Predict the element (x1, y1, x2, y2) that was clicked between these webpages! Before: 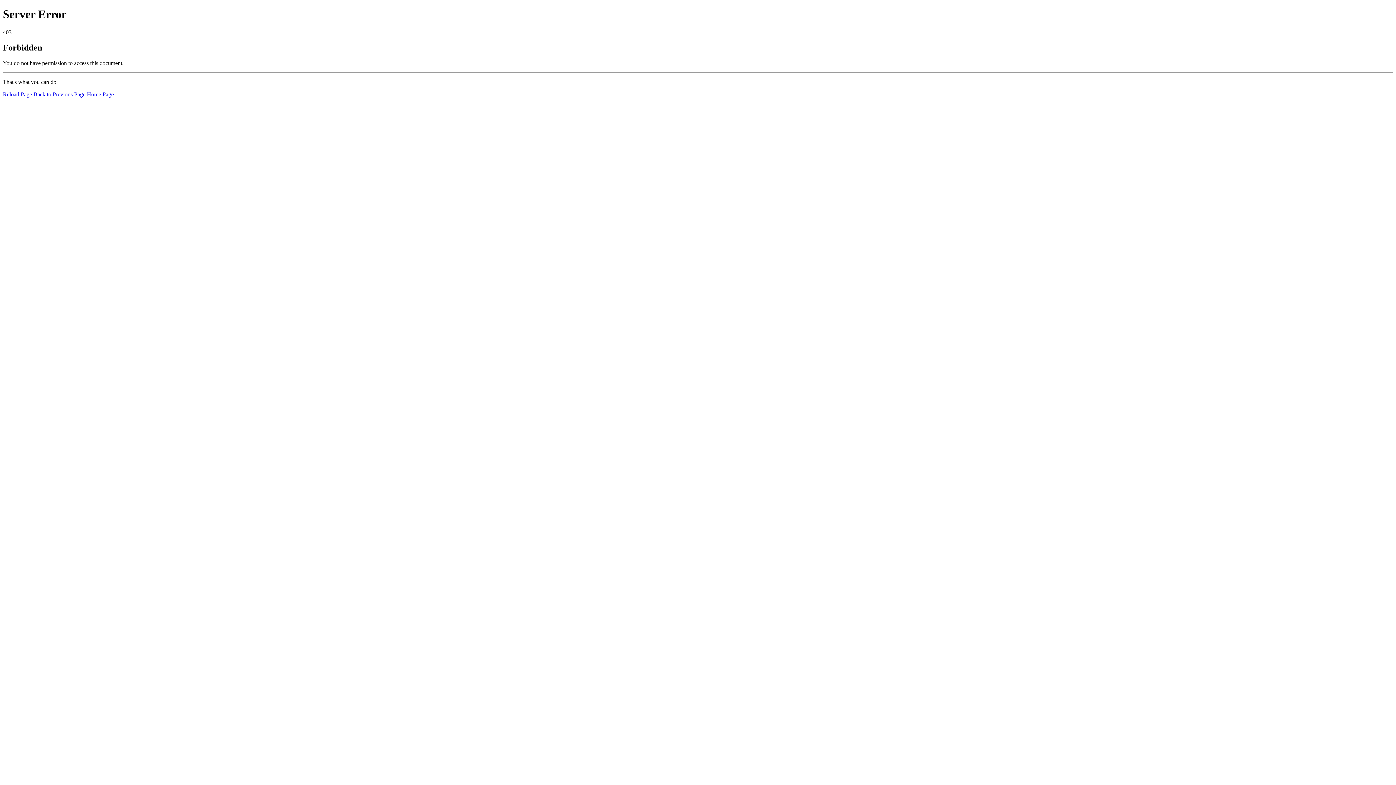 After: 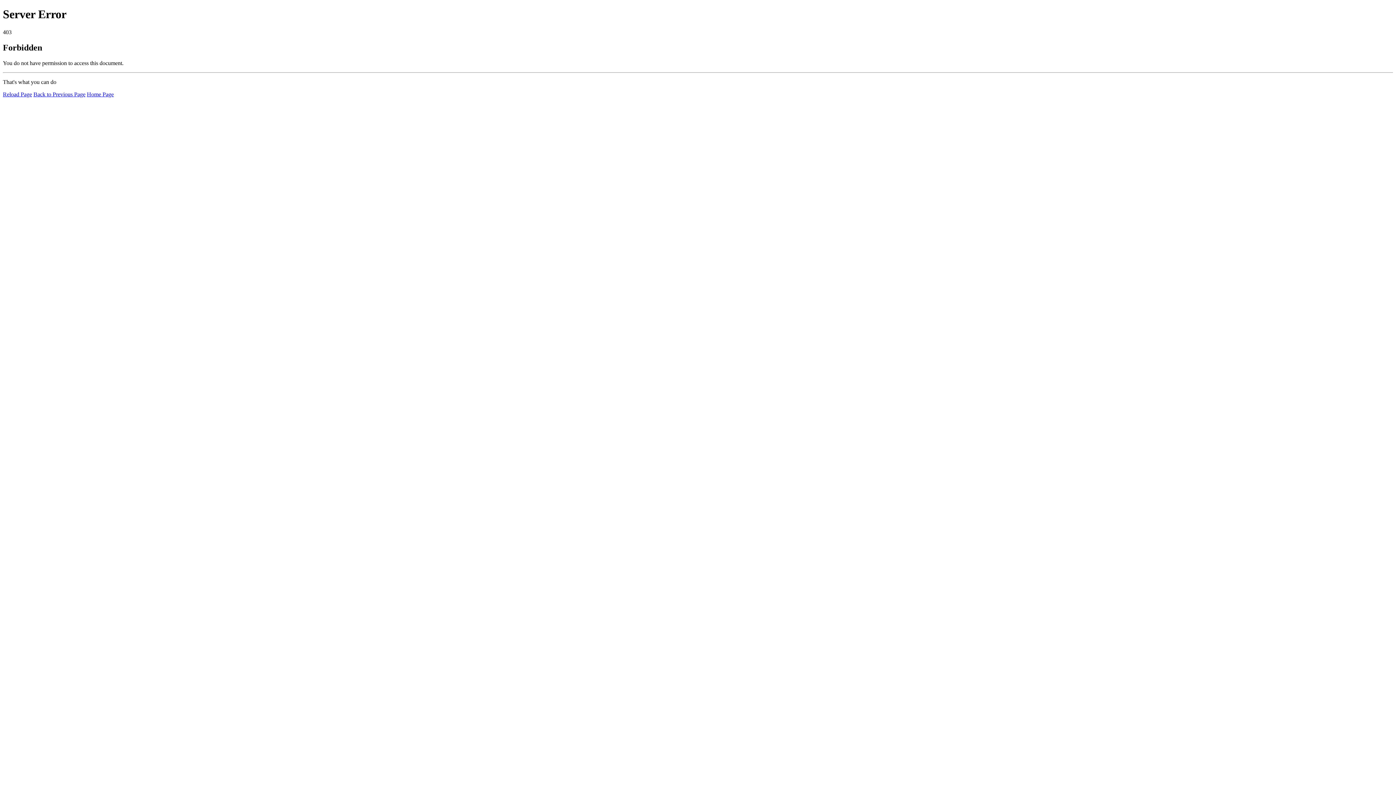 Action: label: Reload Page bbox: (2, 91, 32, 97)